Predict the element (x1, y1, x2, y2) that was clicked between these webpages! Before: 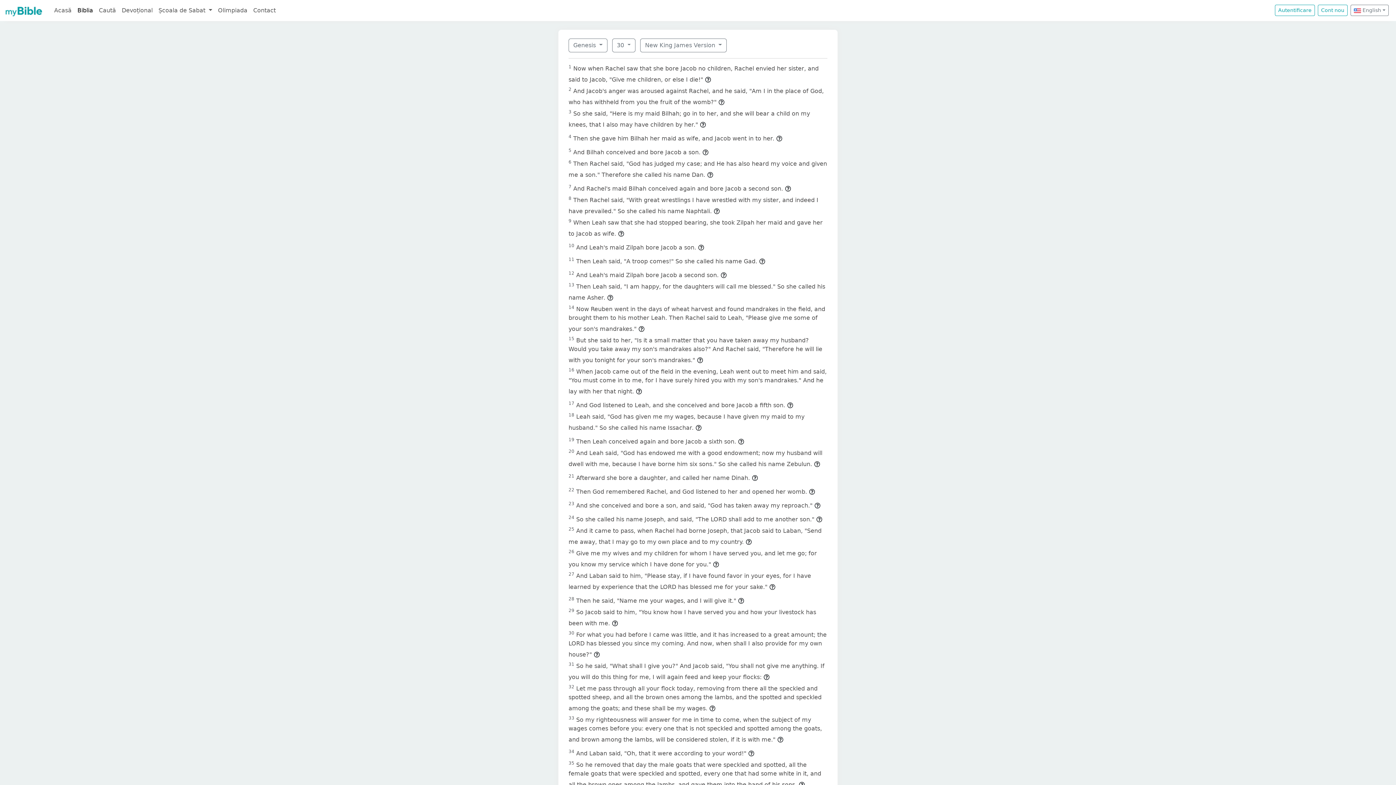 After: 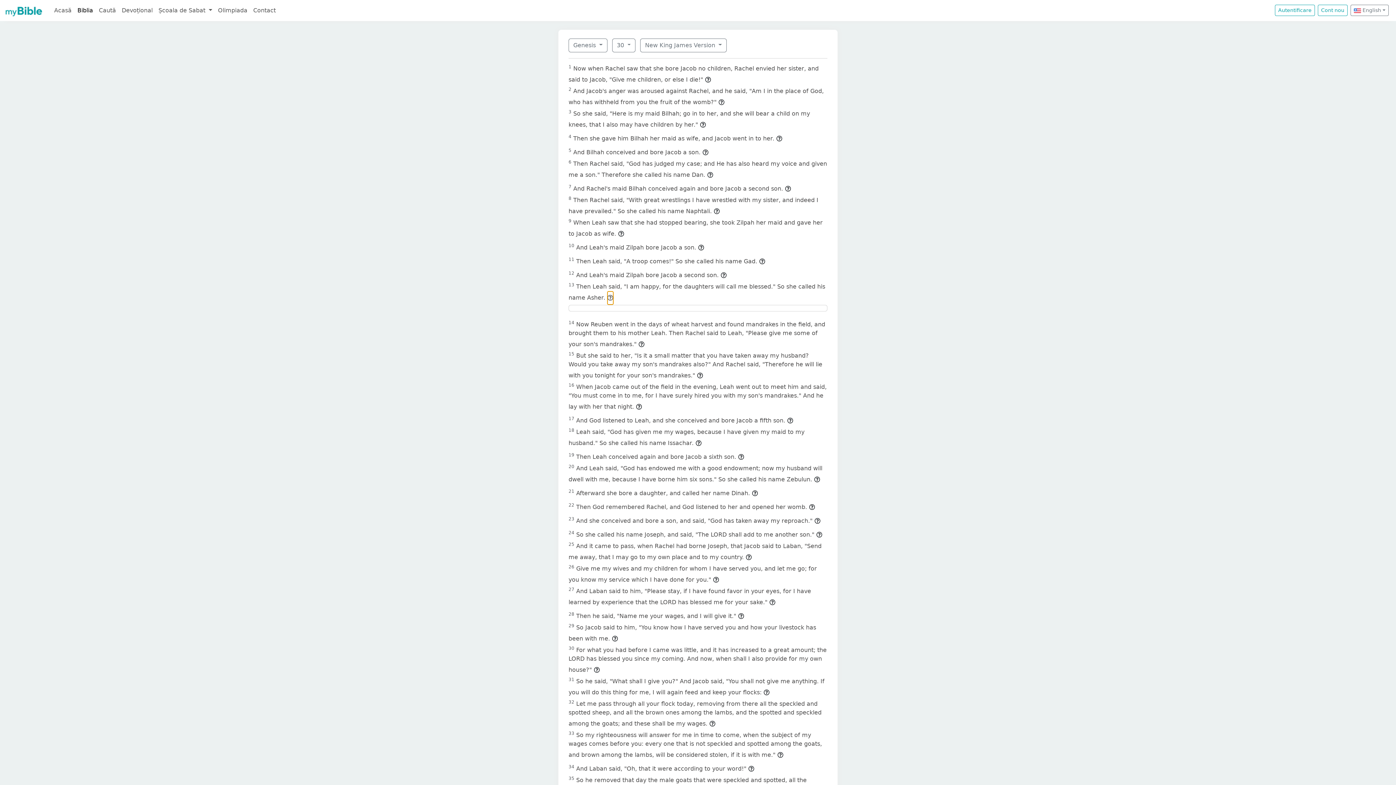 Action: bbox: (607, 291, 613, 304)